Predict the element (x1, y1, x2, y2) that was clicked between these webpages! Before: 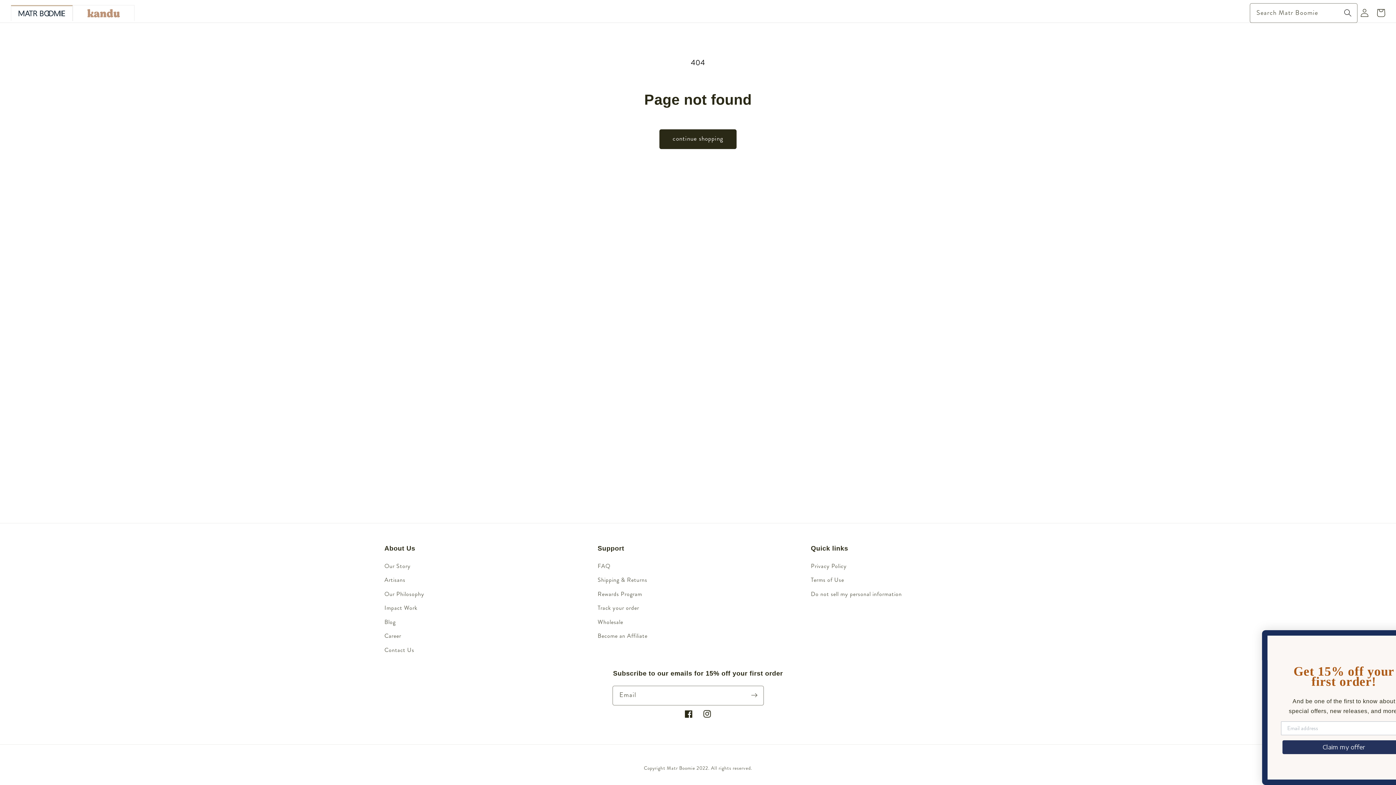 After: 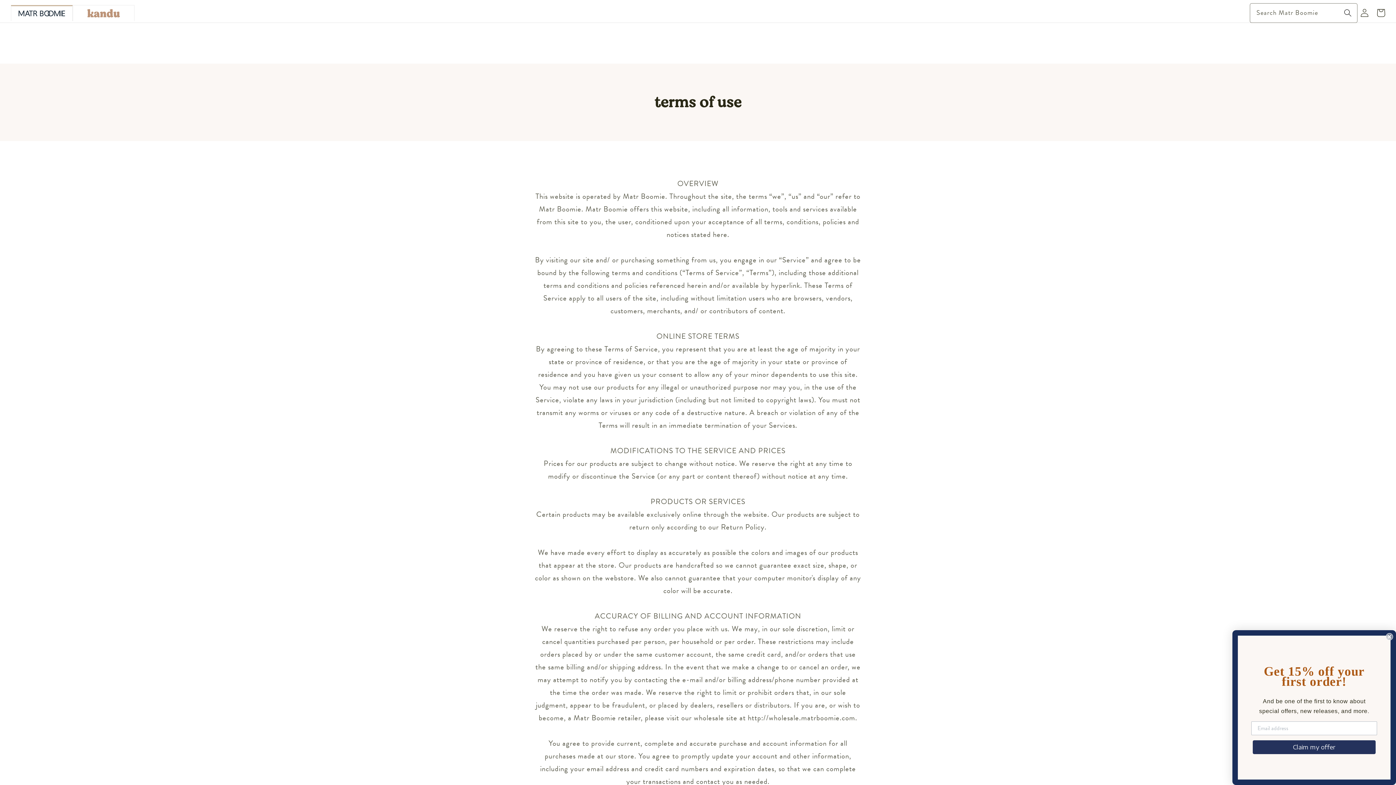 Action: bbox: (811, 573, 844, 587) label: Terms of Use